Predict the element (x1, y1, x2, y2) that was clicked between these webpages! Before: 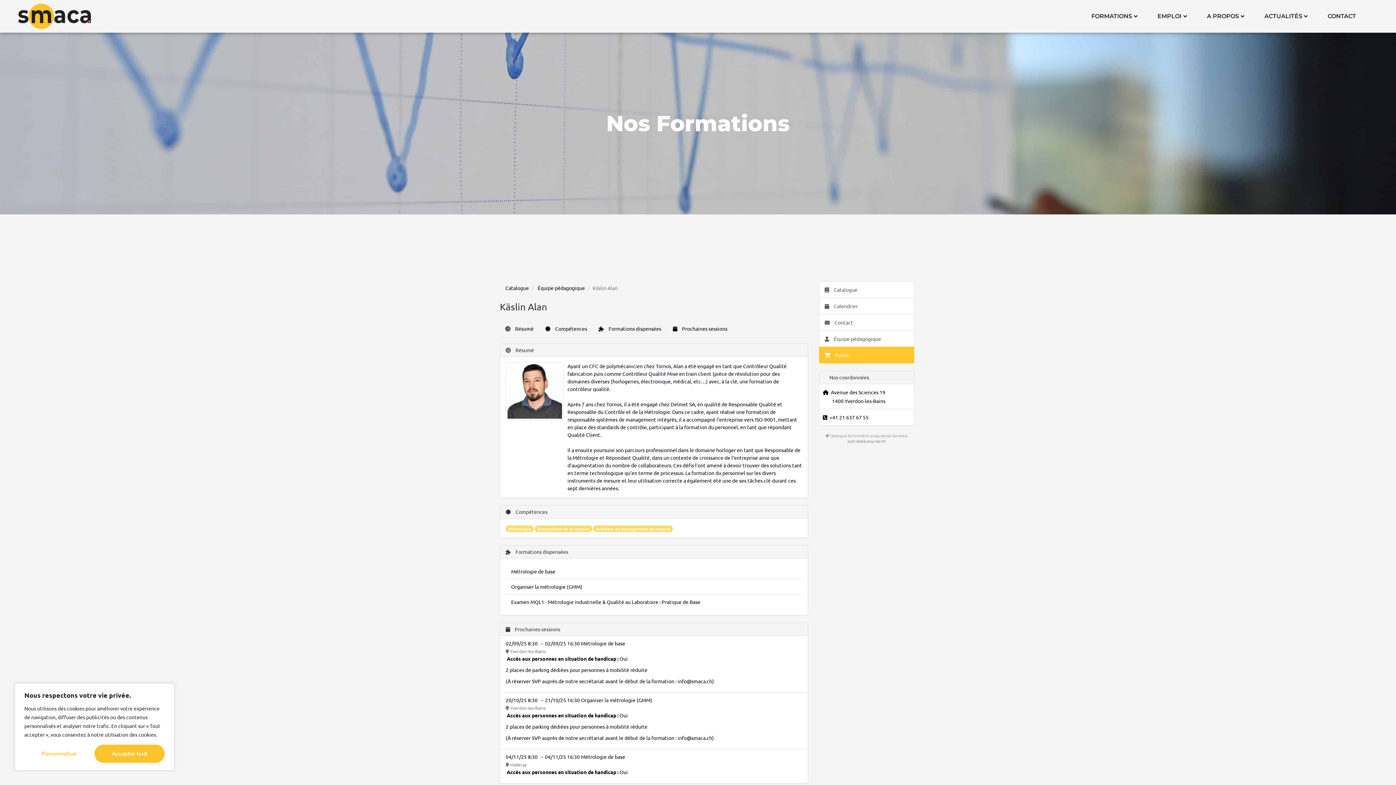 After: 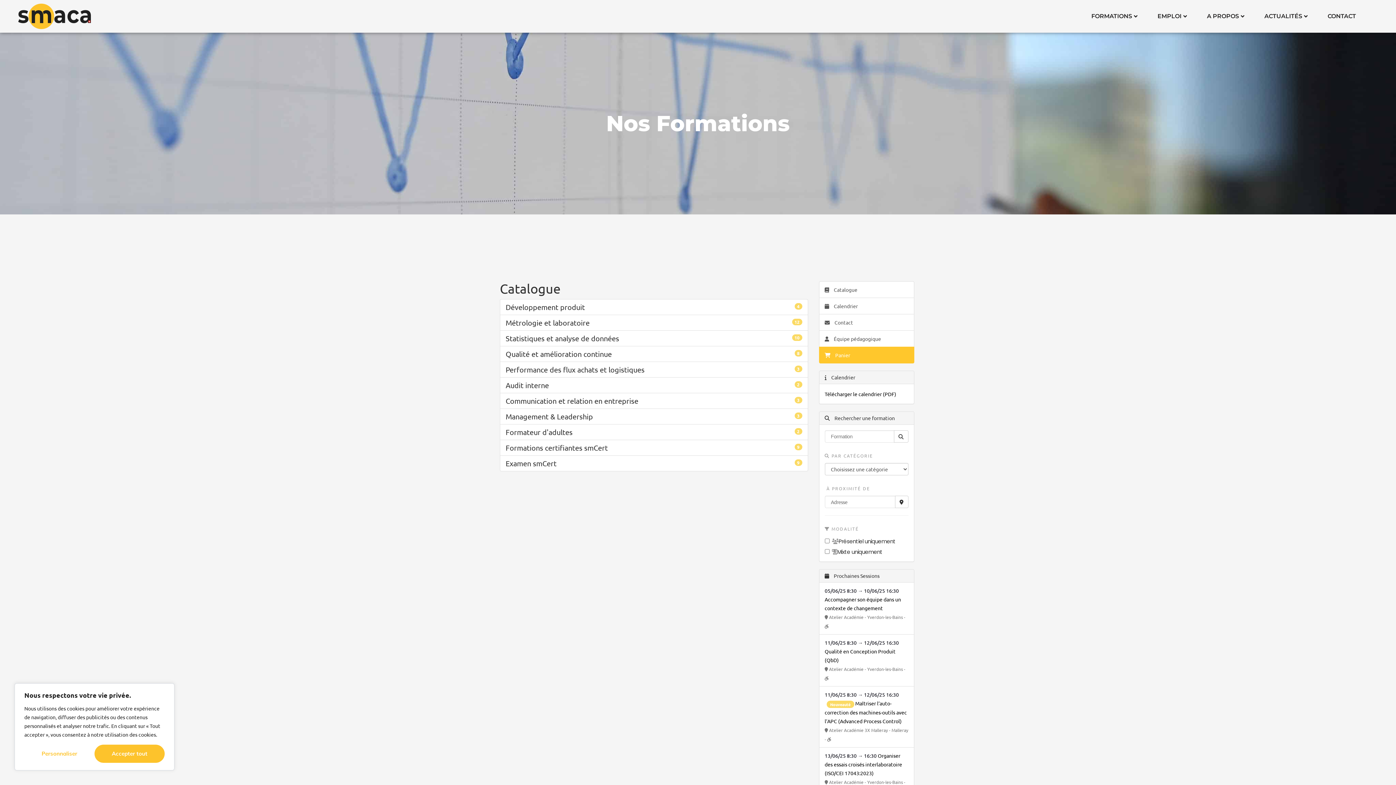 Action: bbox: (819, 281, 914, 298) label:  Catalogue